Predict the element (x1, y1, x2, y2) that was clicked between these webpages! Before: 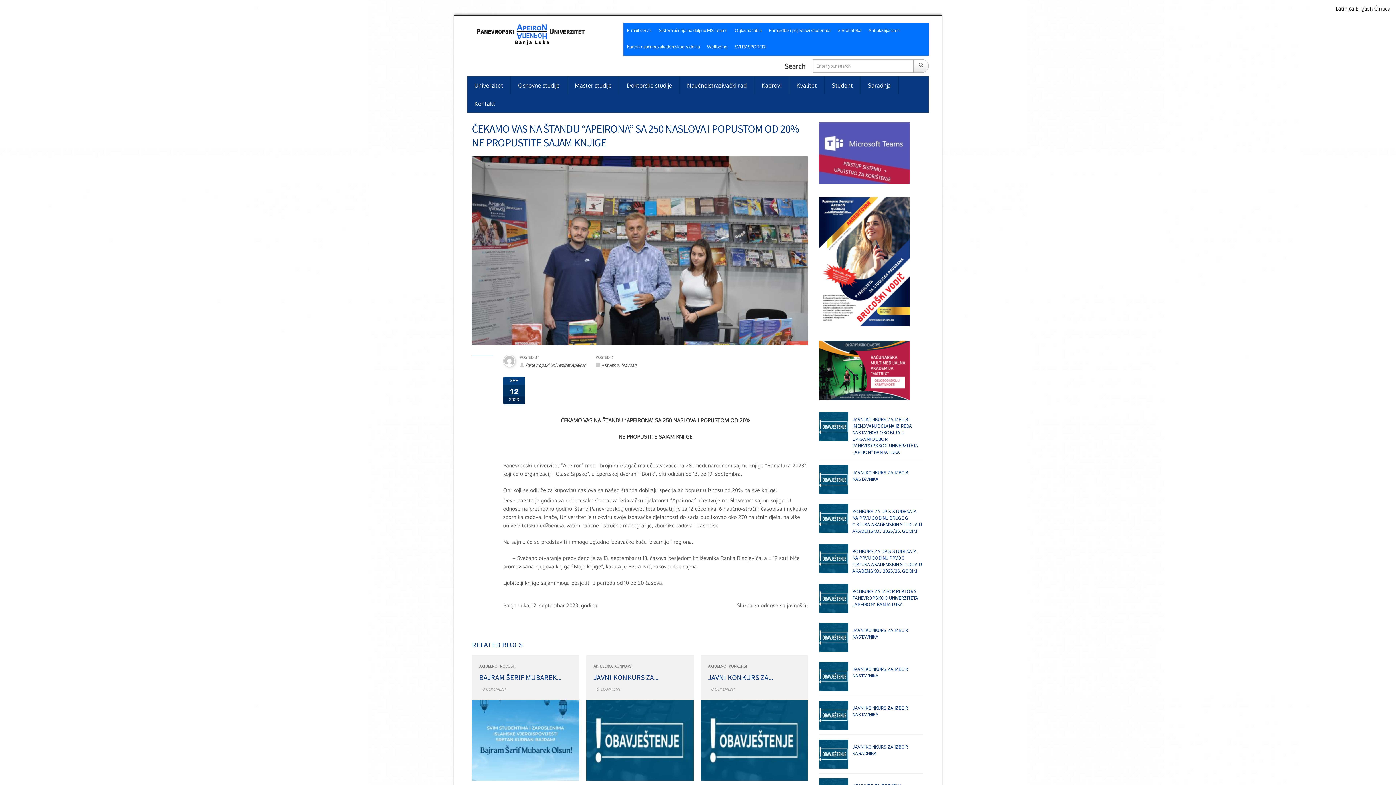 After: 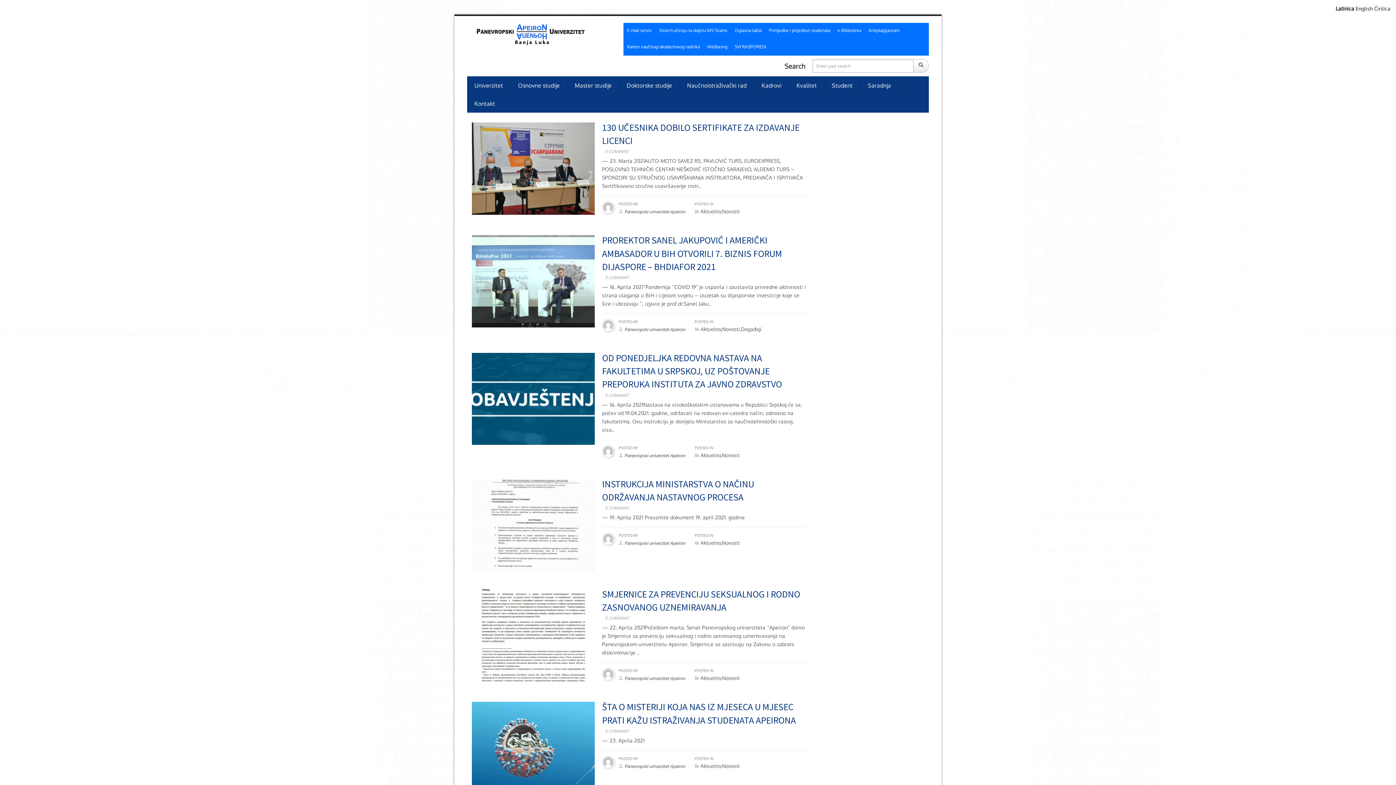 Action: label: Aktuelno bbox: (601, 362, 618, 367)